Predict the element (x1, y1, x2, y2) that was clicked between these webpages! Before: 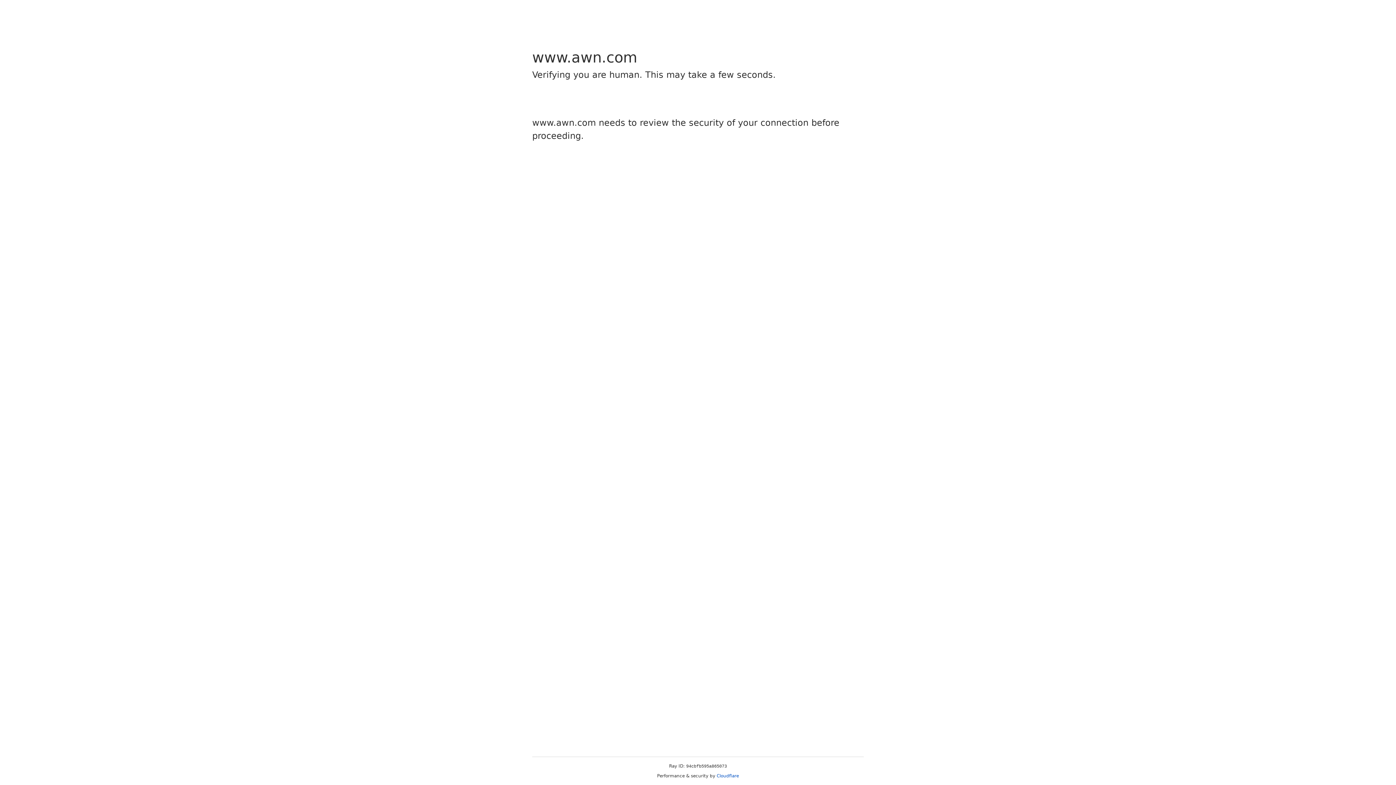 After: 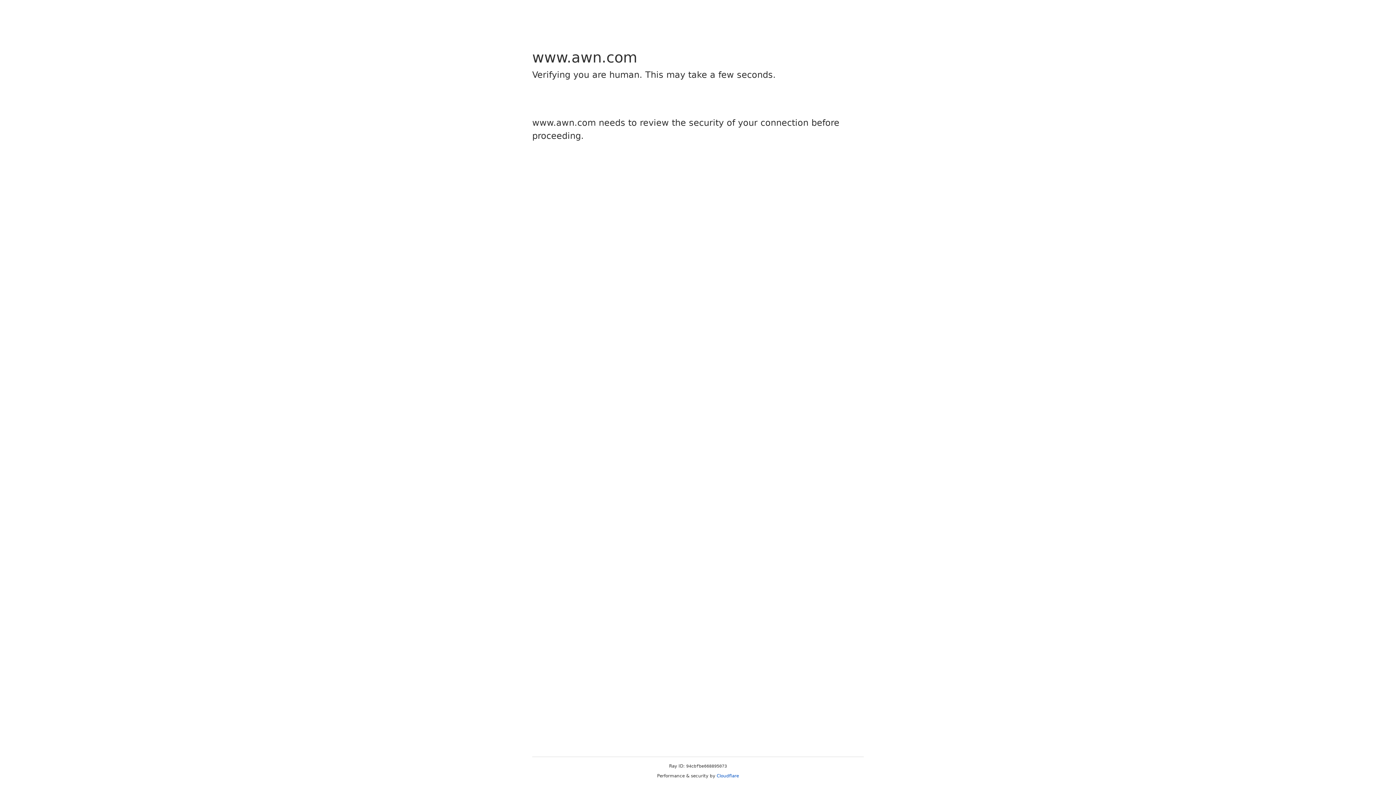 Action: label: Cloudflare bbox: (716, 773, 739, 778)